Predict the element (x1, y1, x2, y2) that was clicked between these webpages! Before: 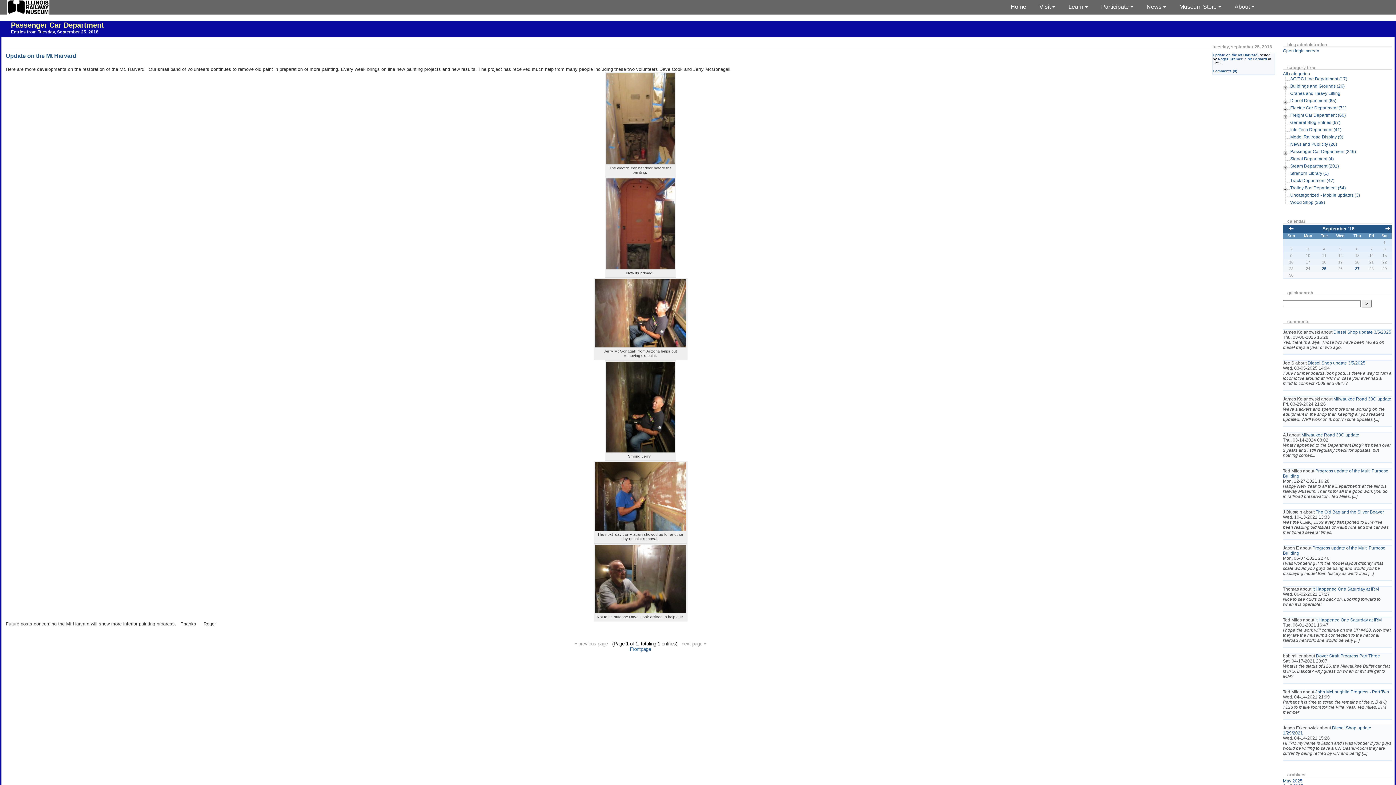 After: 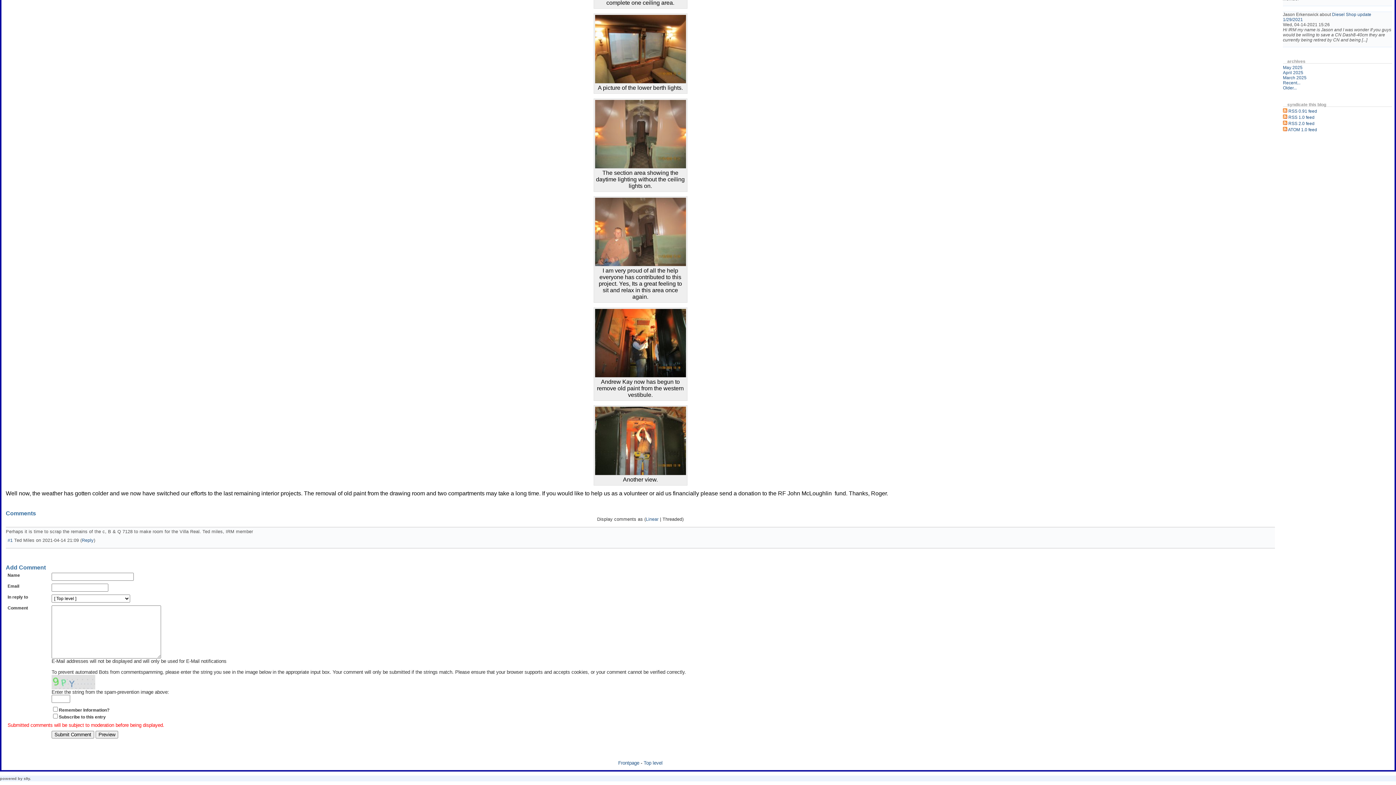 Action: bbox: (1315, 689, 1389, 694) label: John McLoughlin Progress - Part Two